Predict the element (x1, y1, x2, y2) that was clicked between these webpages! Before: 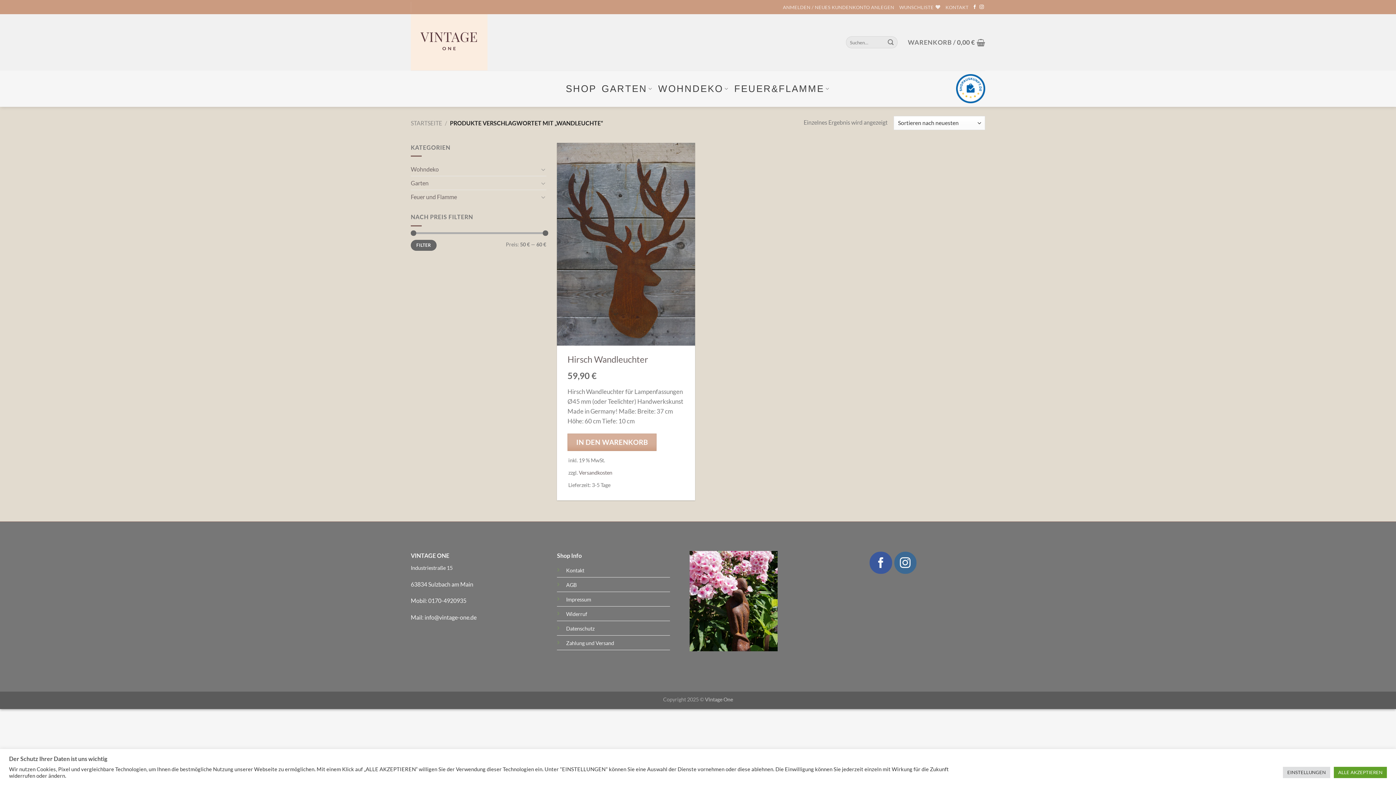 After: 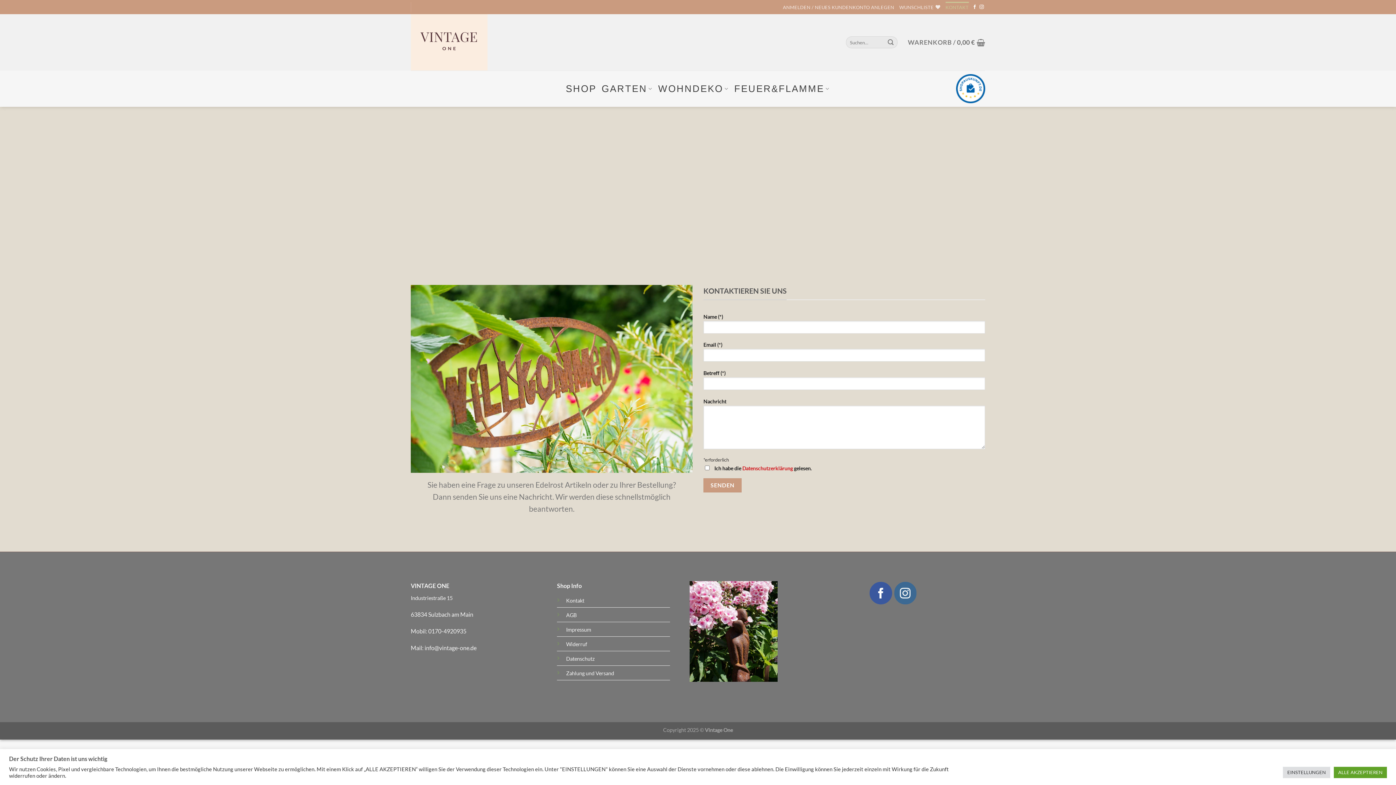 Action: label: Kontakt bbox: (566, 567, 584, 573)